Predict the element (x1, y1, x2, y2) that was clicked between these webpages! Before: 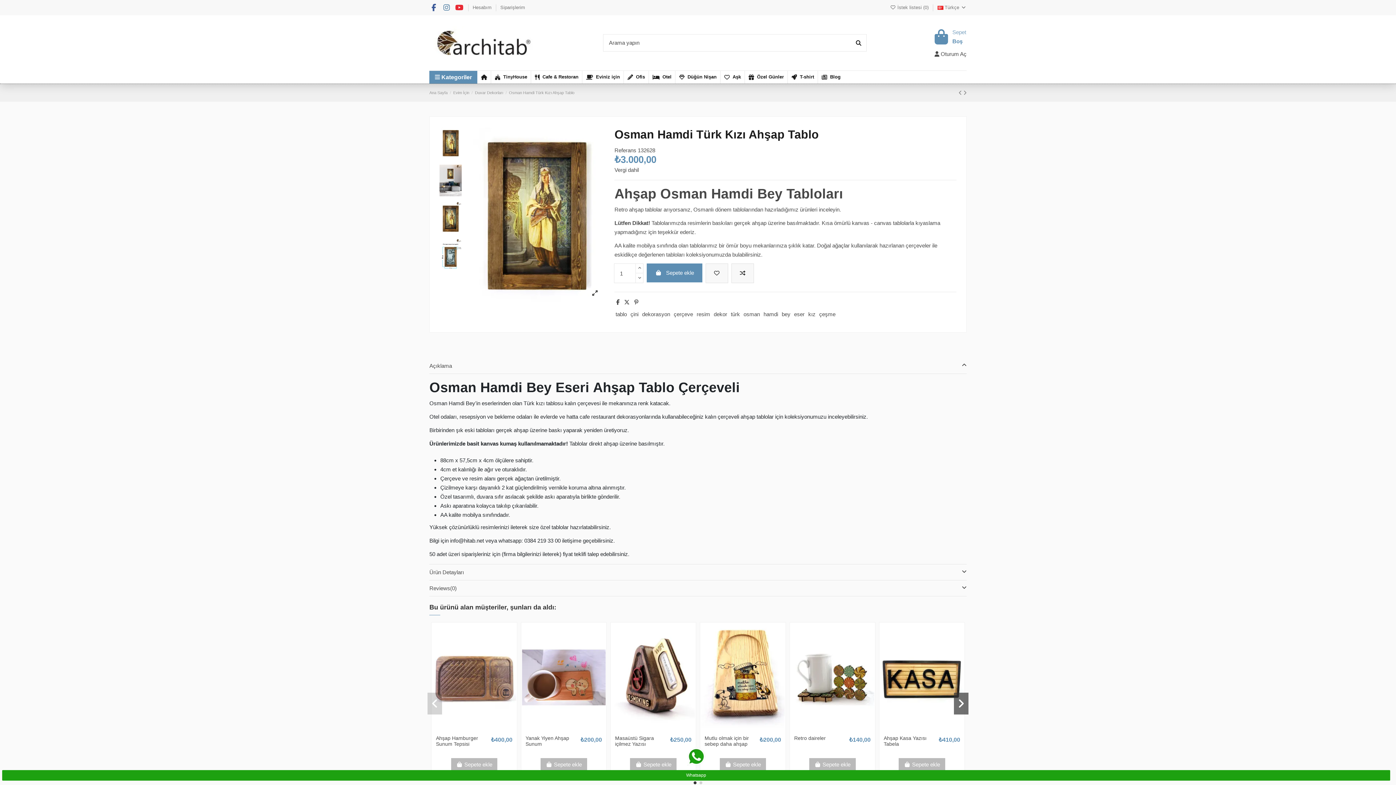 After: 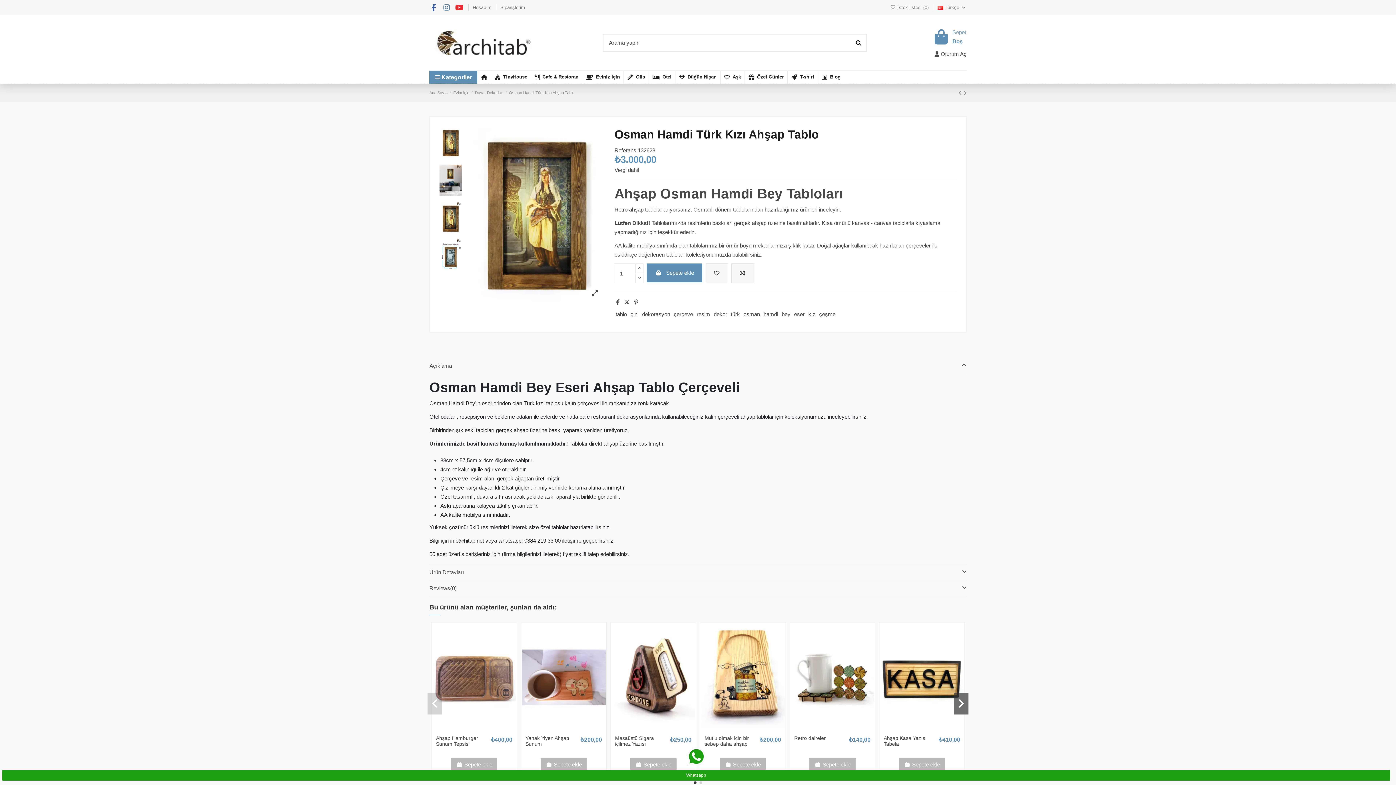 Action: bbox: (442, 3, 451, 11)